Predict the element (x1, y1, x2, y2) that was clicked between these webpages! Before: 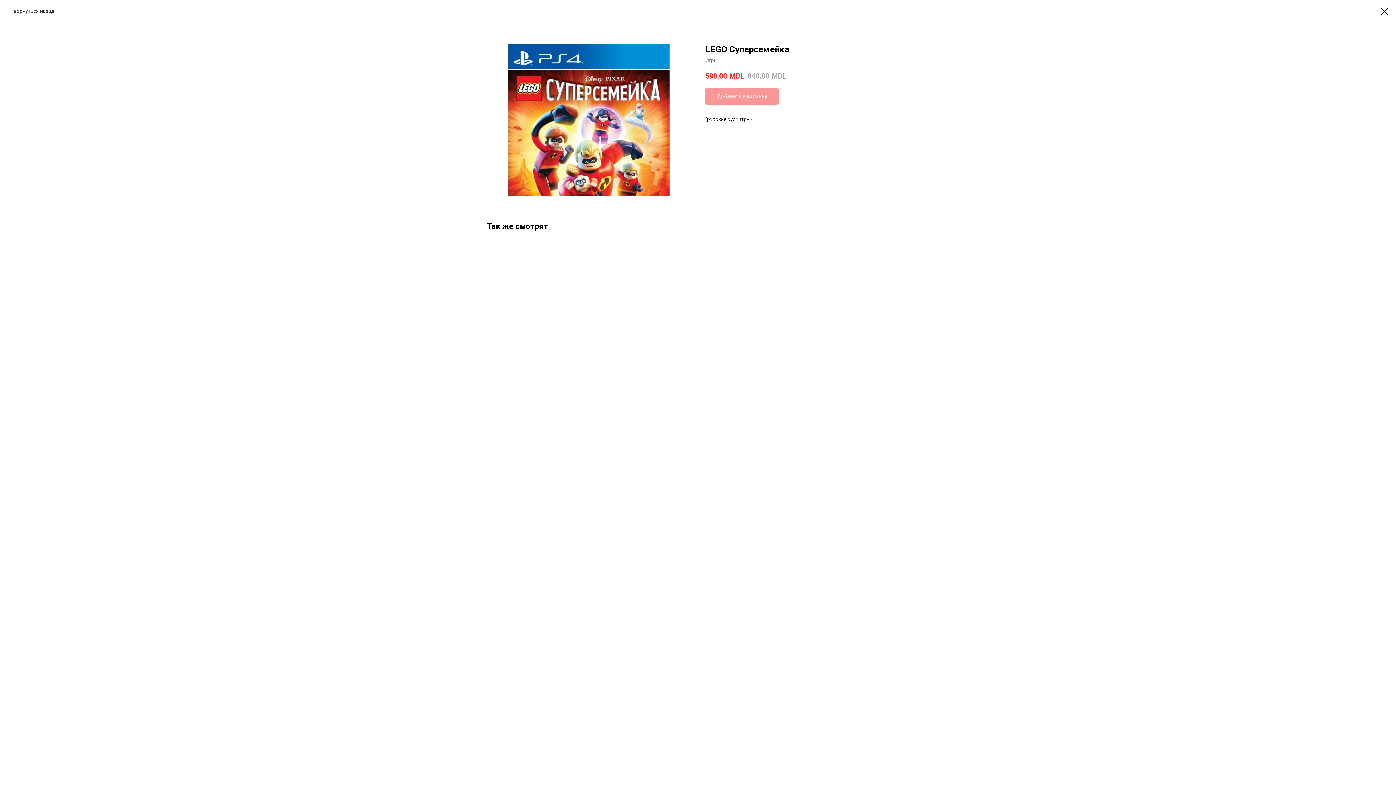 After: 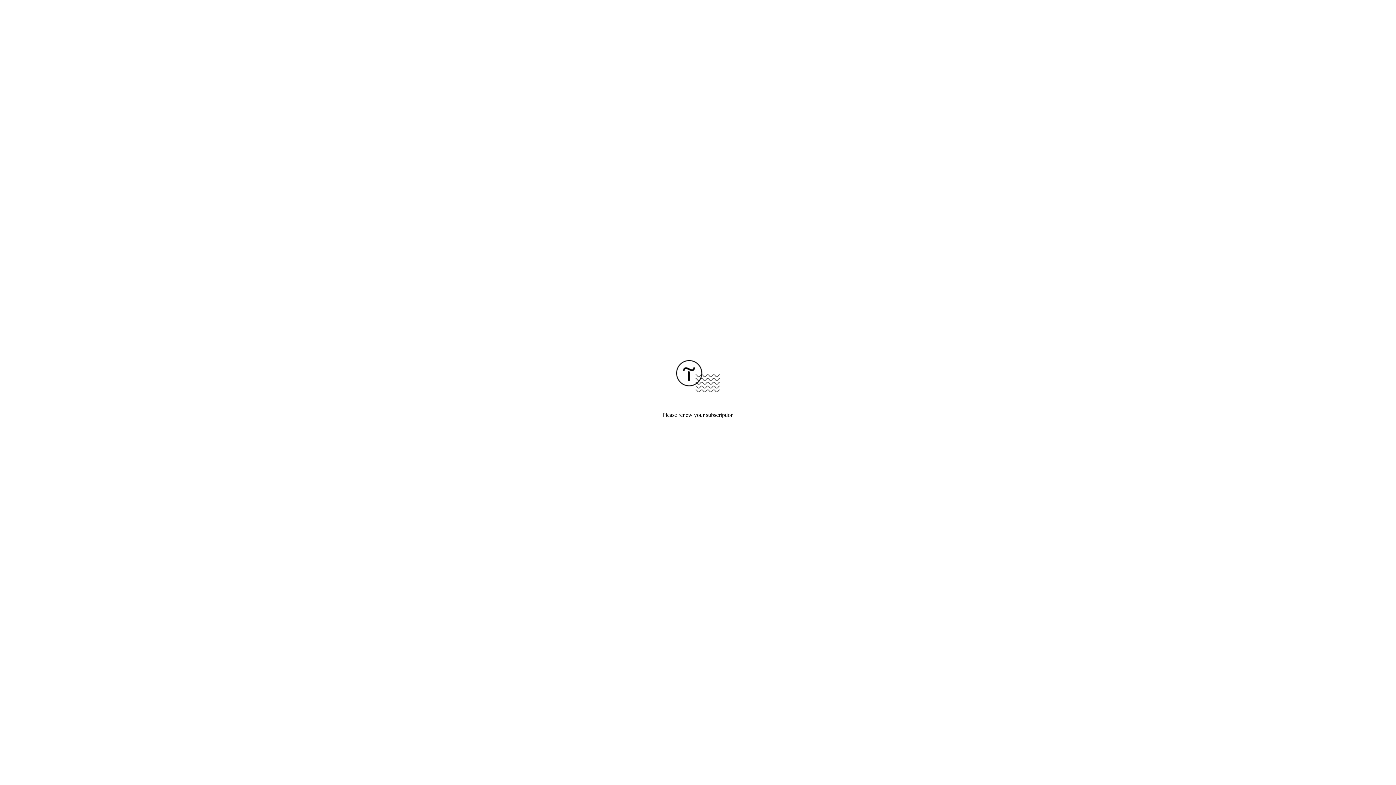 Action: bbox: (7, 7, 54, 14) label: вернуться назад